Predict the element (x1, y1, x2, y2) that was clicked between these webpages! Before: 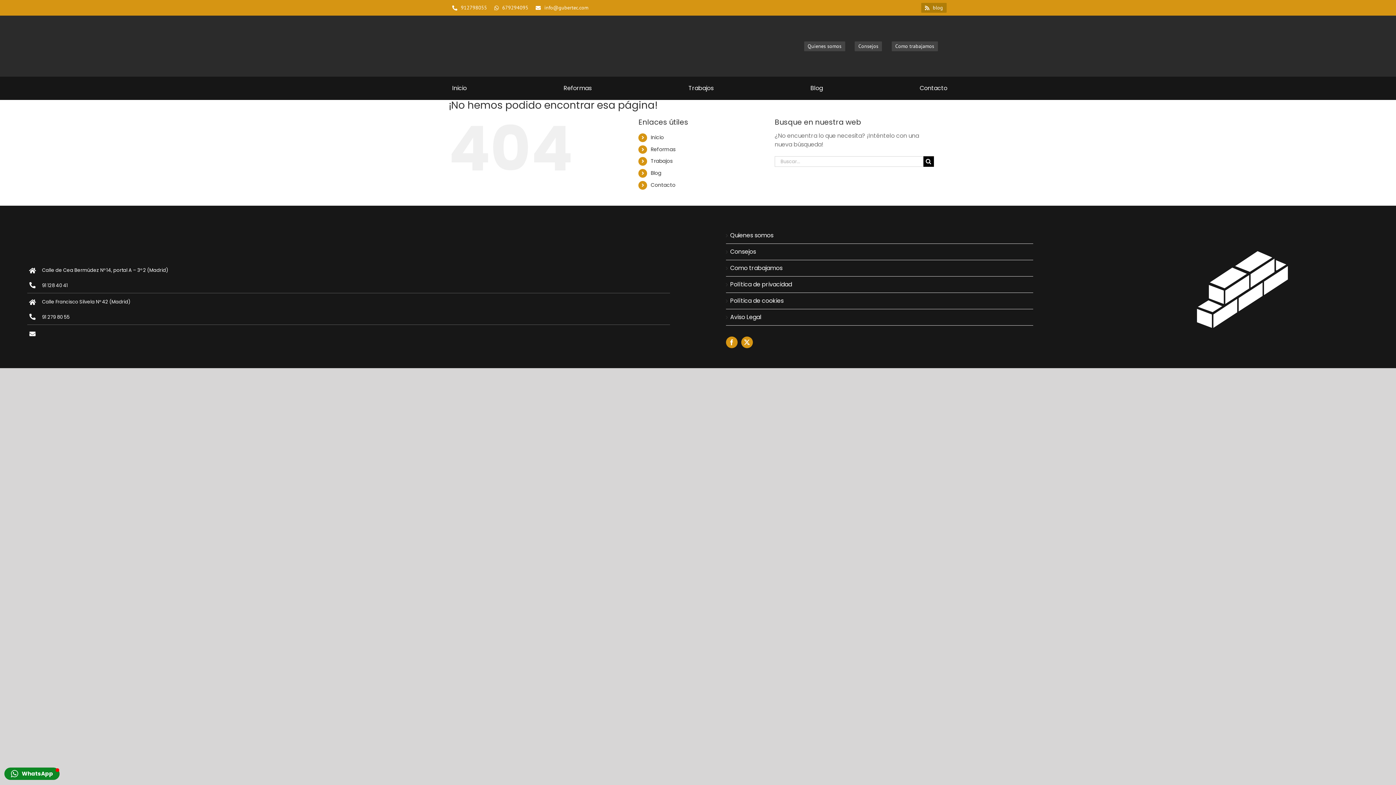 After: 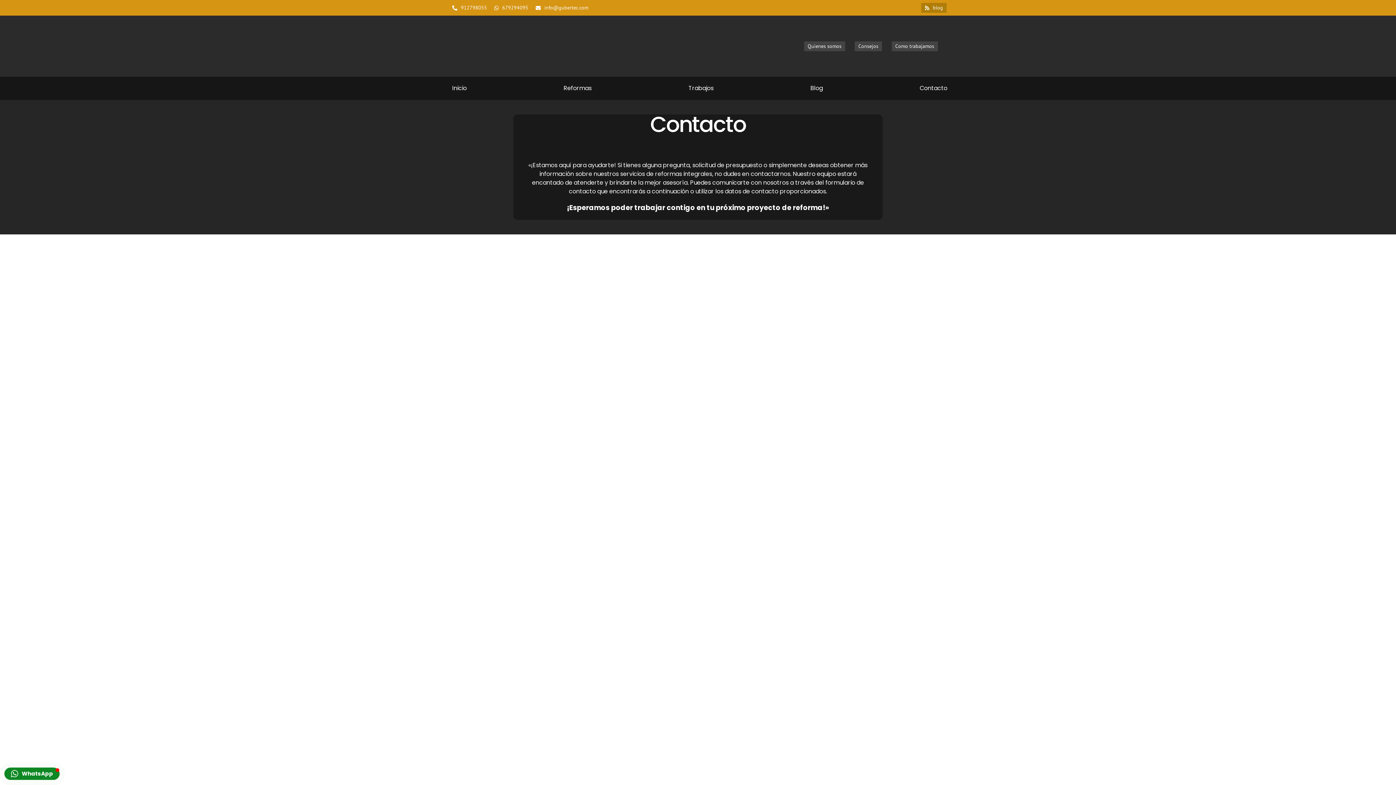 Action: bbox: (916, 76, 947, 100) label: Contacto